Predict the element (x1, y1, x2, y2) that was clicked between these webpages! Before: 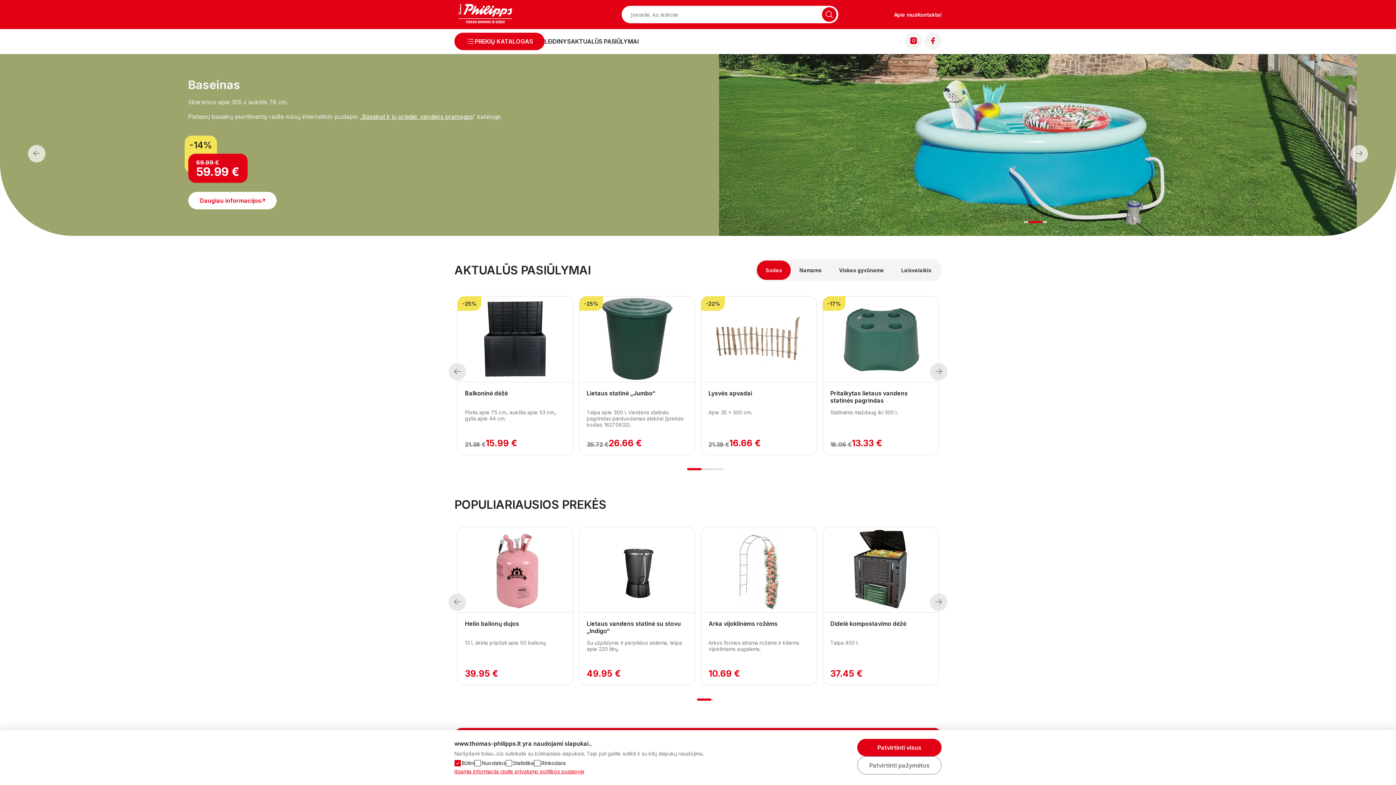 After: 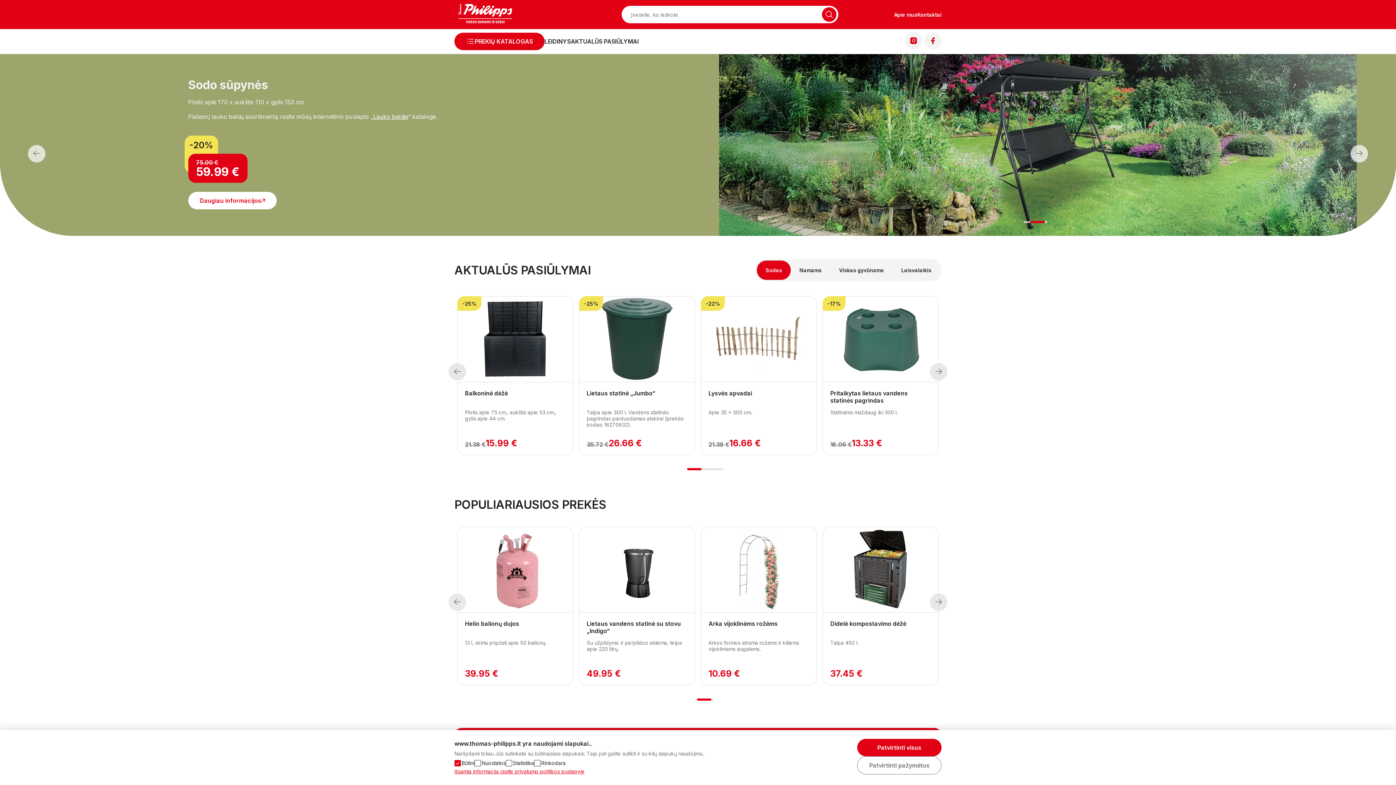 Action: label: 1 of 2 bbox: (697, 698, 711, 701)